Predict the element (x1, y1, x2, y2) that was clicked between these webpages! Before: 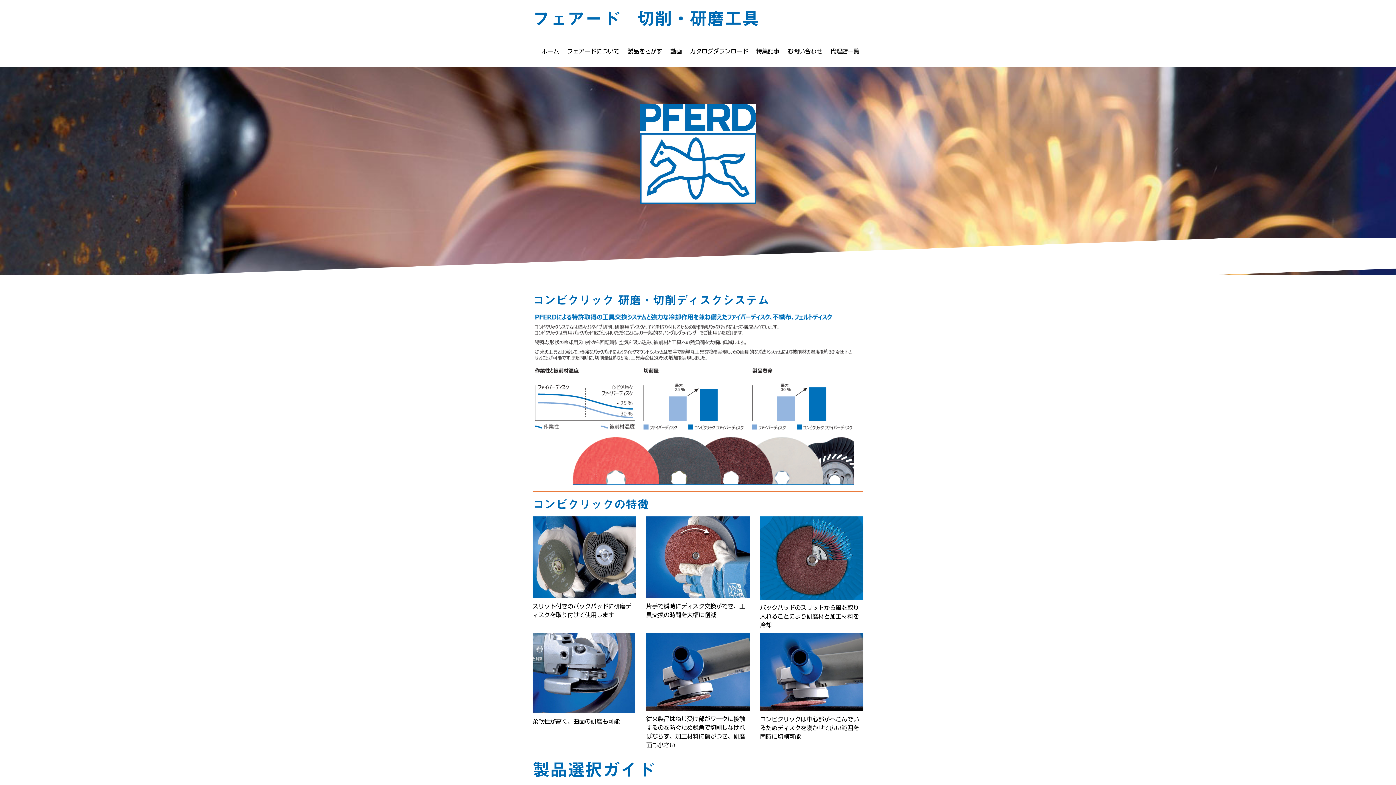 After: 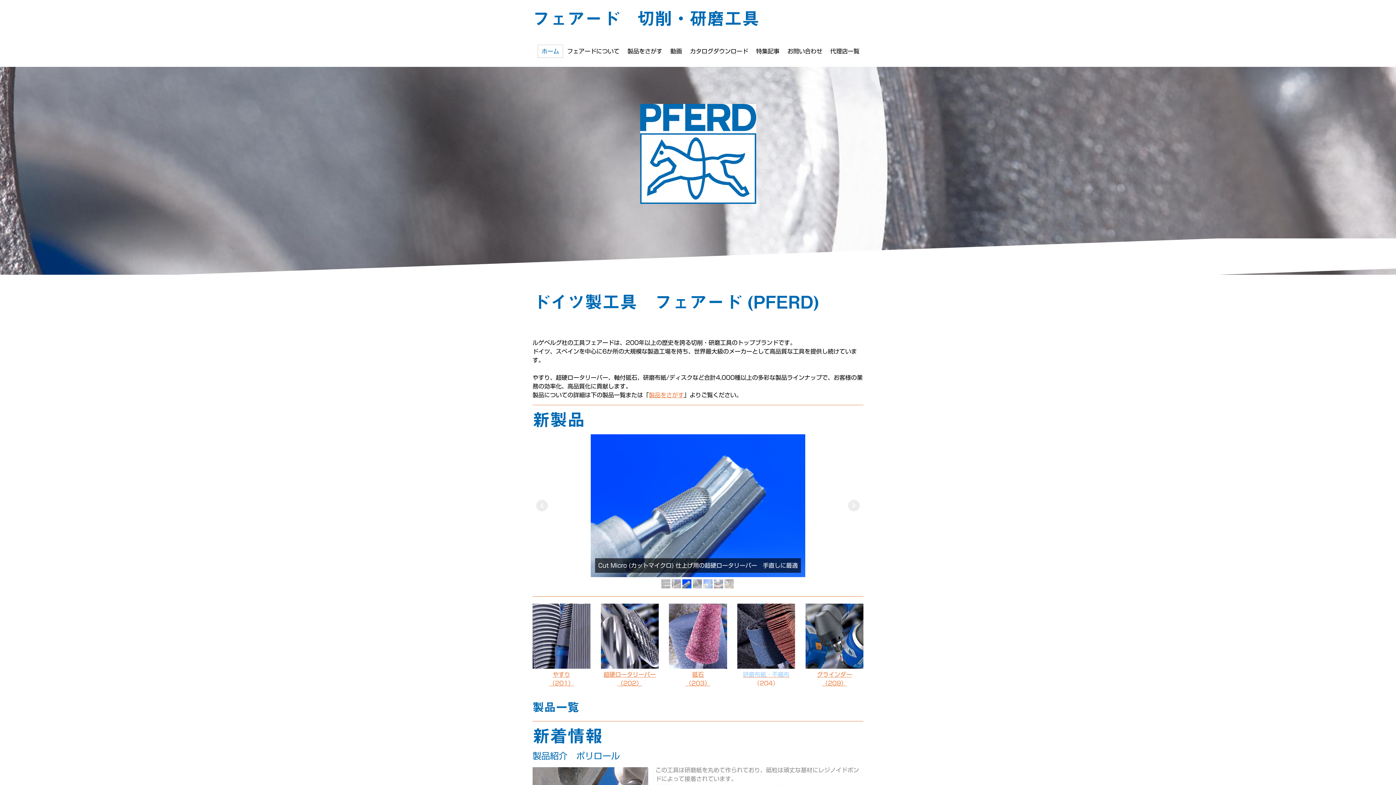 Action: bbox: (640, 104, 756, 111)